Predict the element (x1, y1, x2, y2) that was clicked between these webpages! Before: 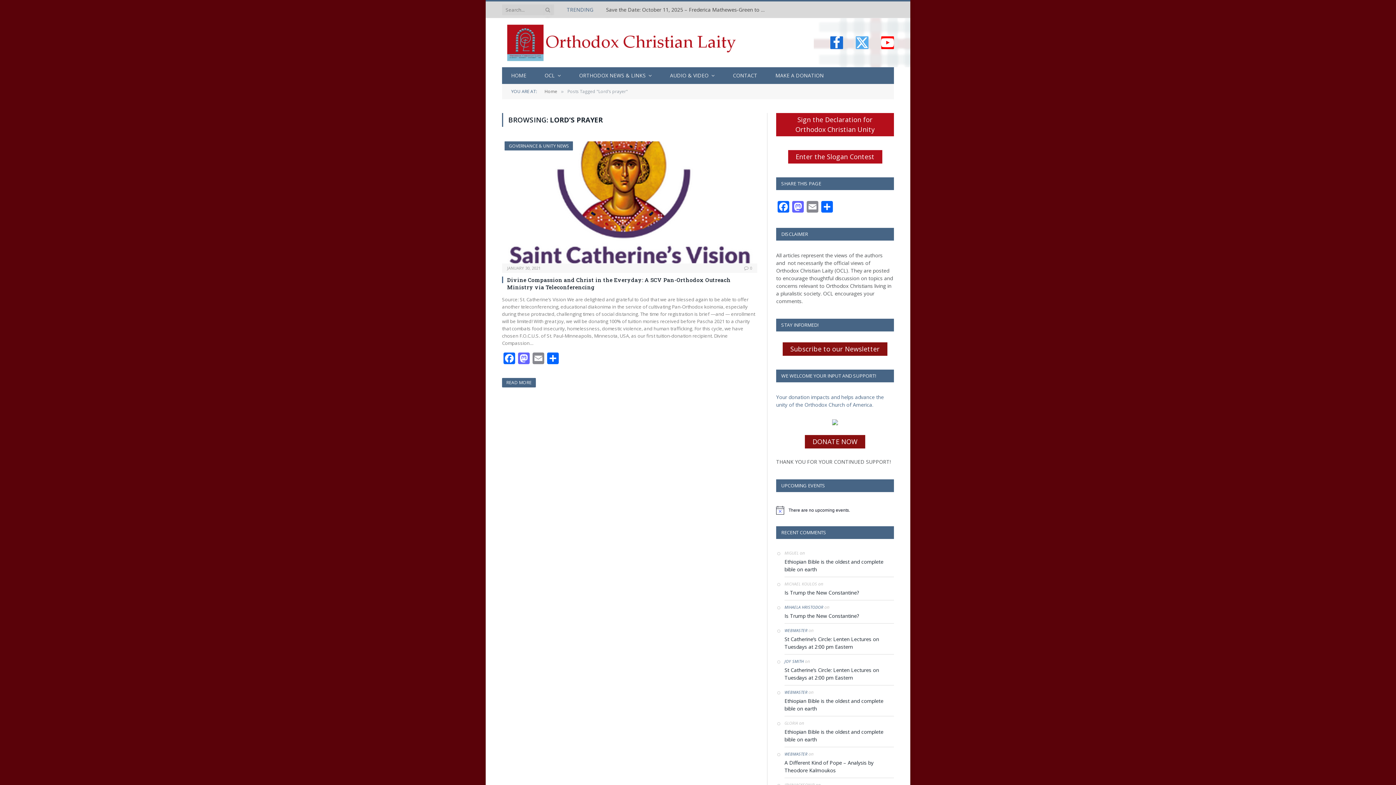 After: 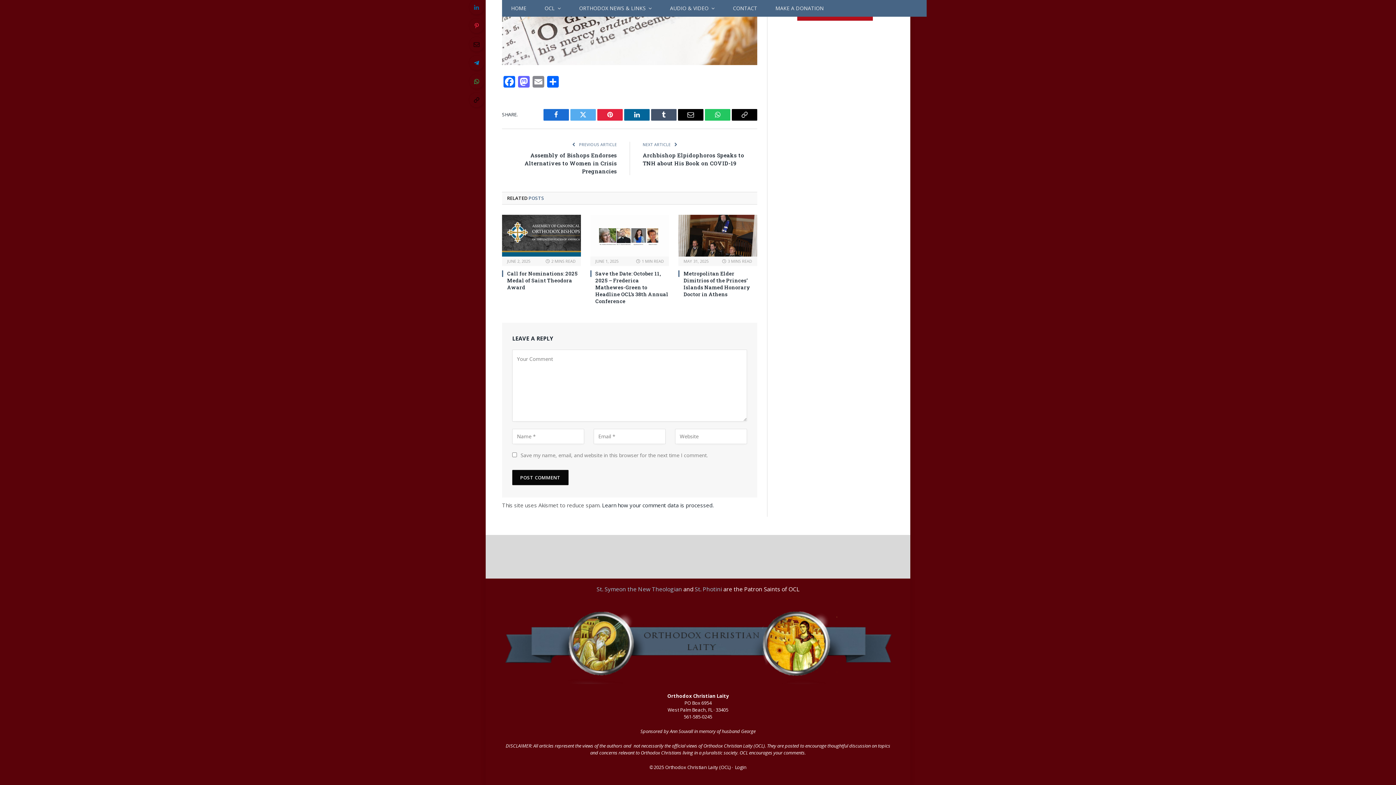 Action: label: 0 bbox: (744, 265, 752, 270)